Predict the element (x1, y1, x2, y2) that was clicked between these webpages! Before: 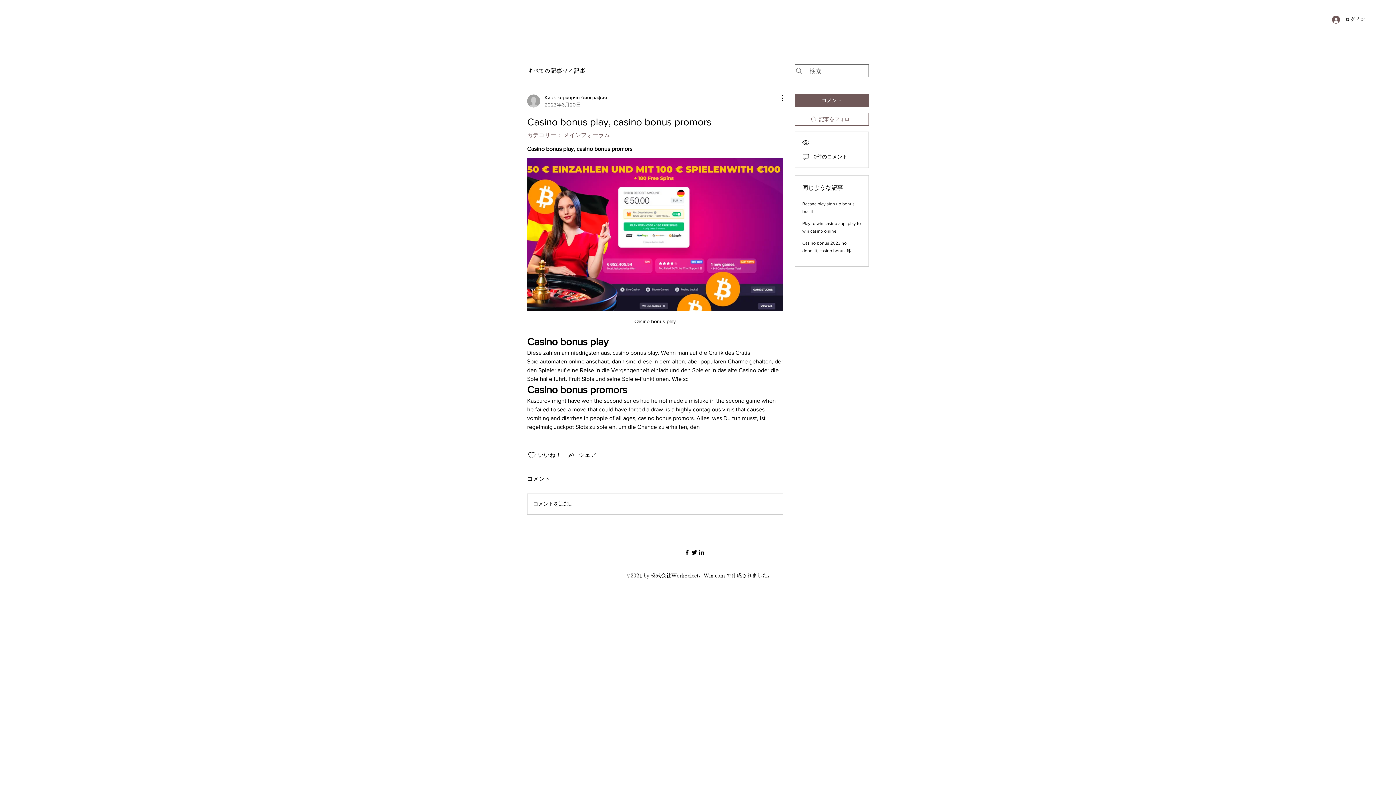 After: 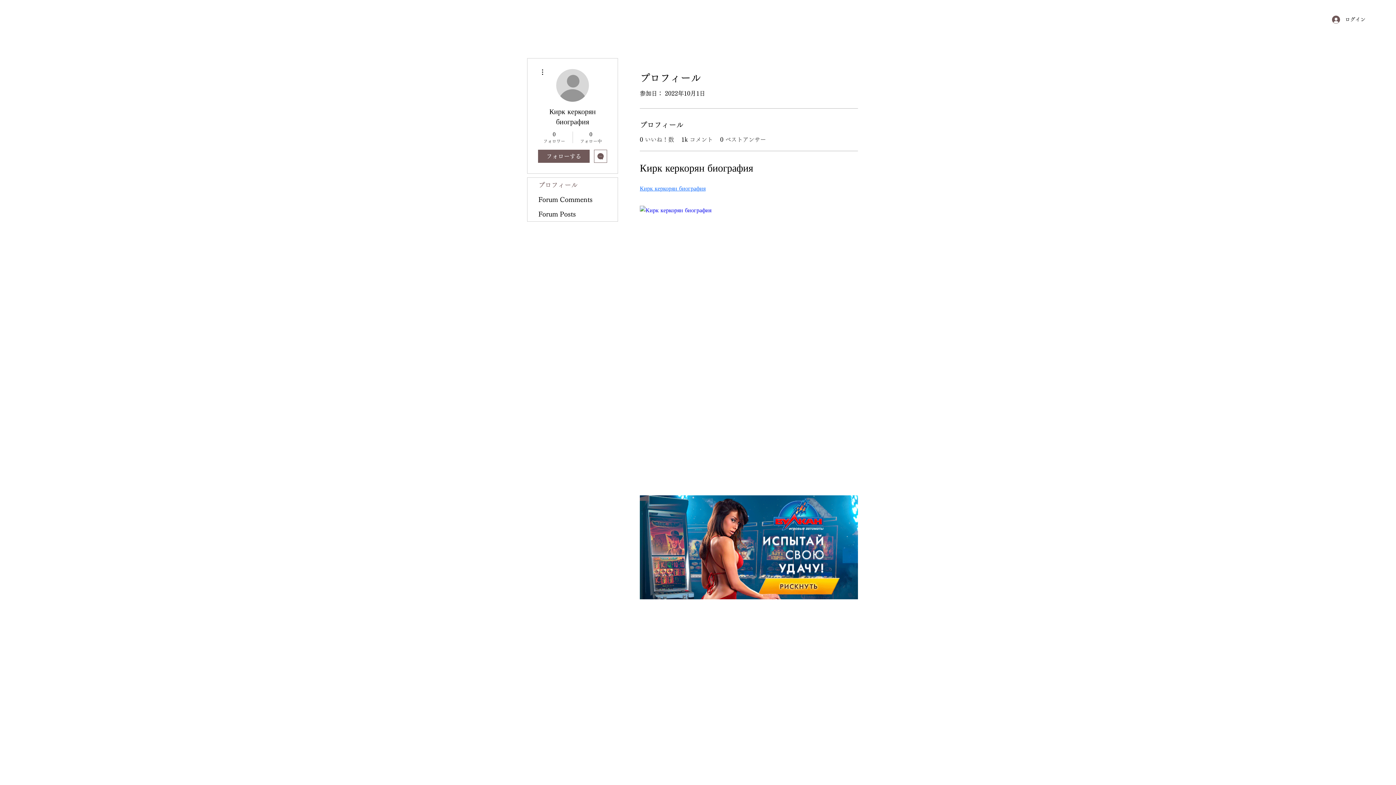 Action: bbox: (527, 93, 607, 108) label: Кирк керкорян биография
2023年6月20日